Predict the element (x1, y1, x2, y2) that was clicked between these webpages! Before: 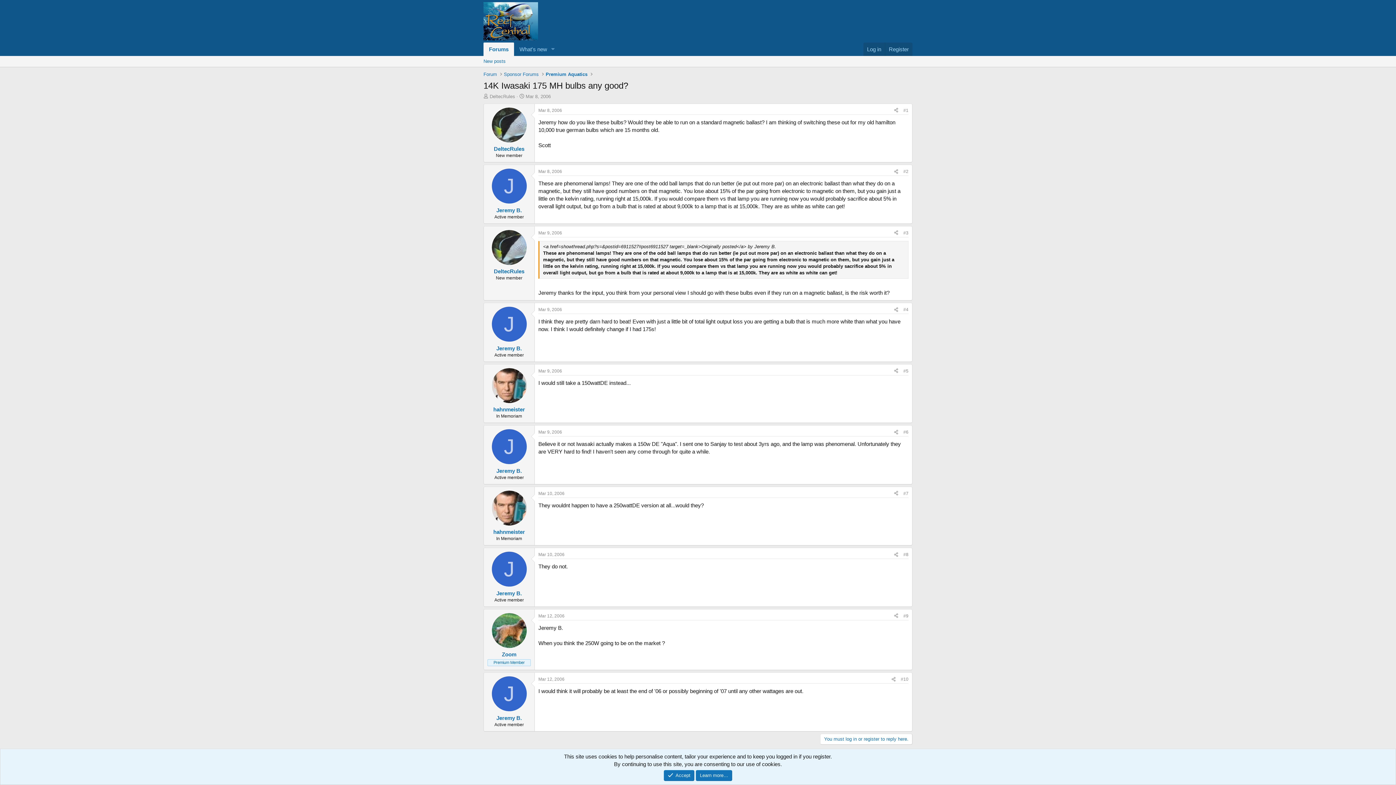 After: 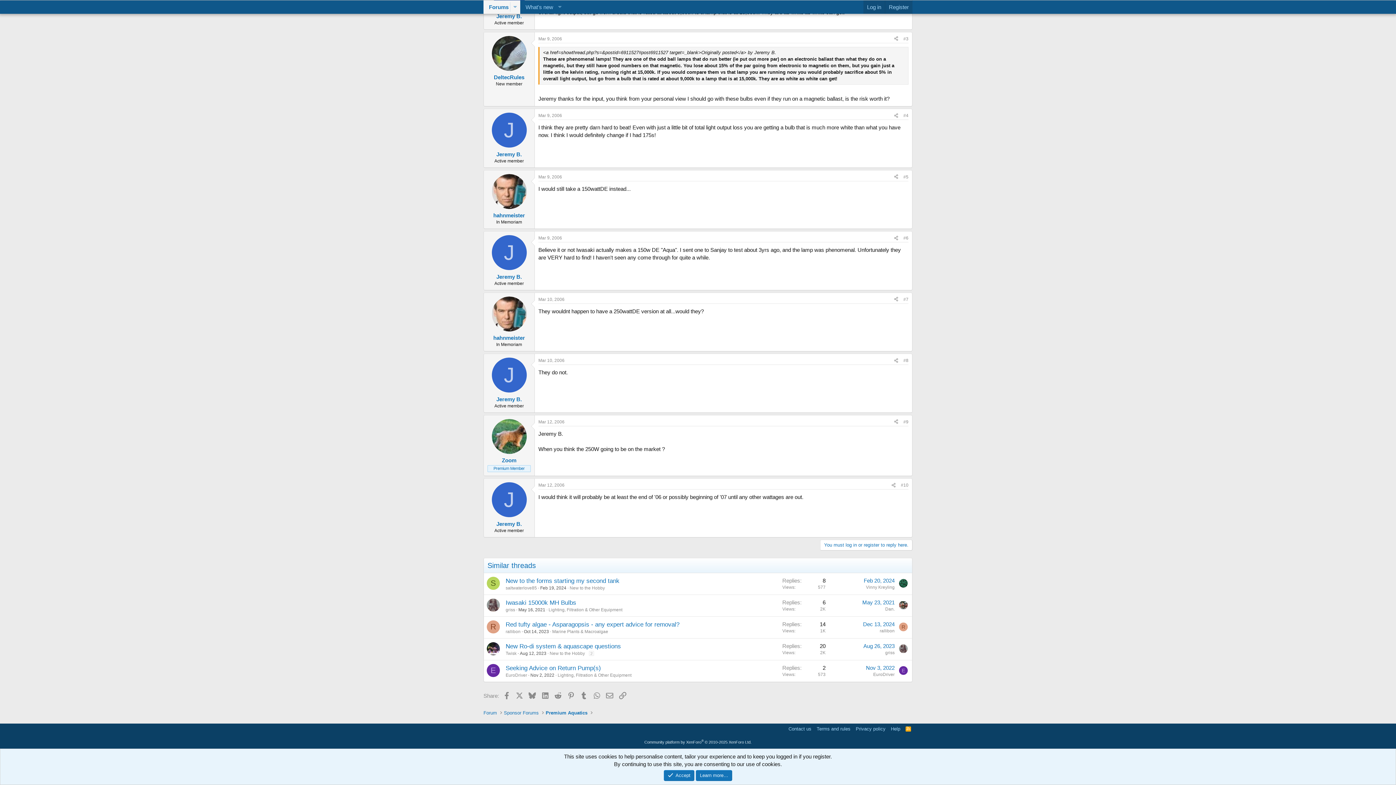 Action: label: Mar 10, 2006 bbox: (538, 552, 564, 557)